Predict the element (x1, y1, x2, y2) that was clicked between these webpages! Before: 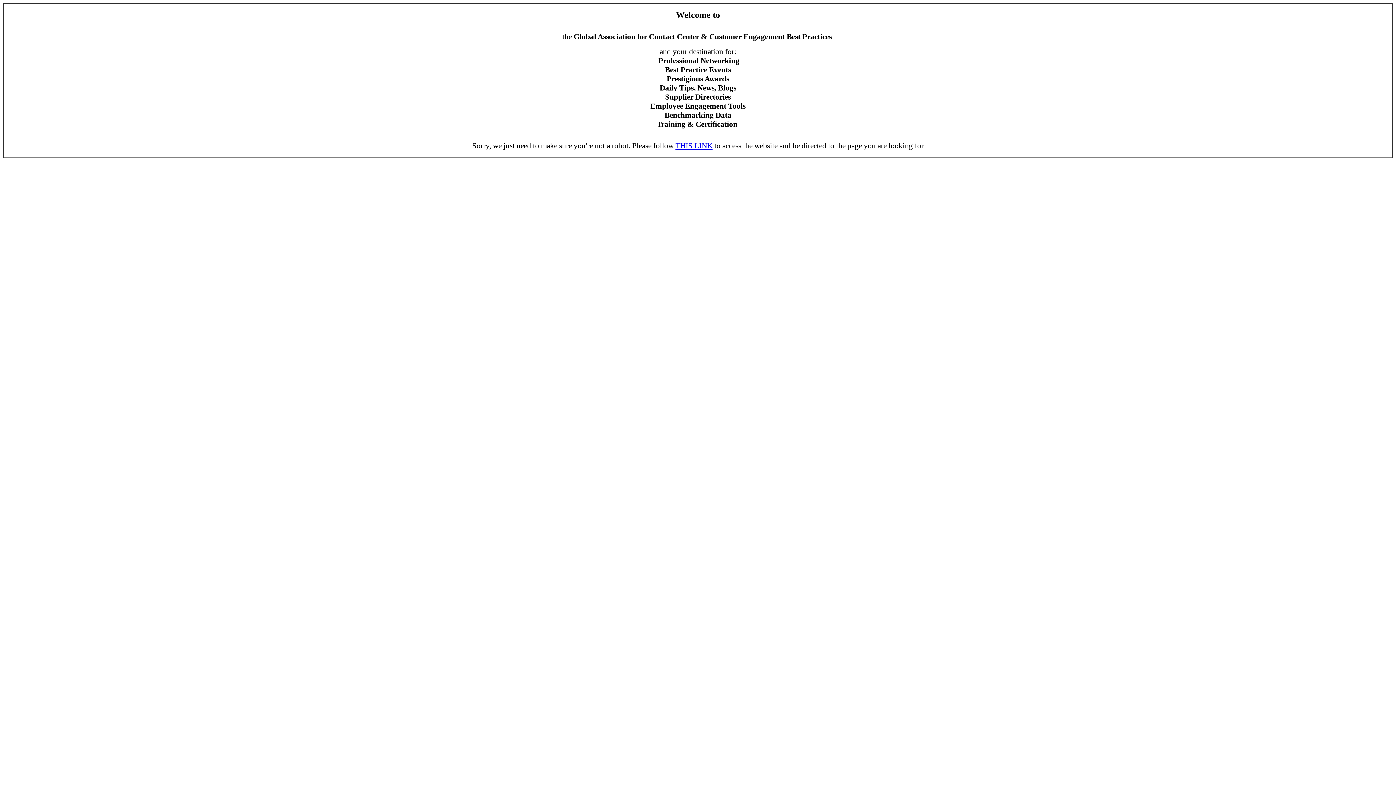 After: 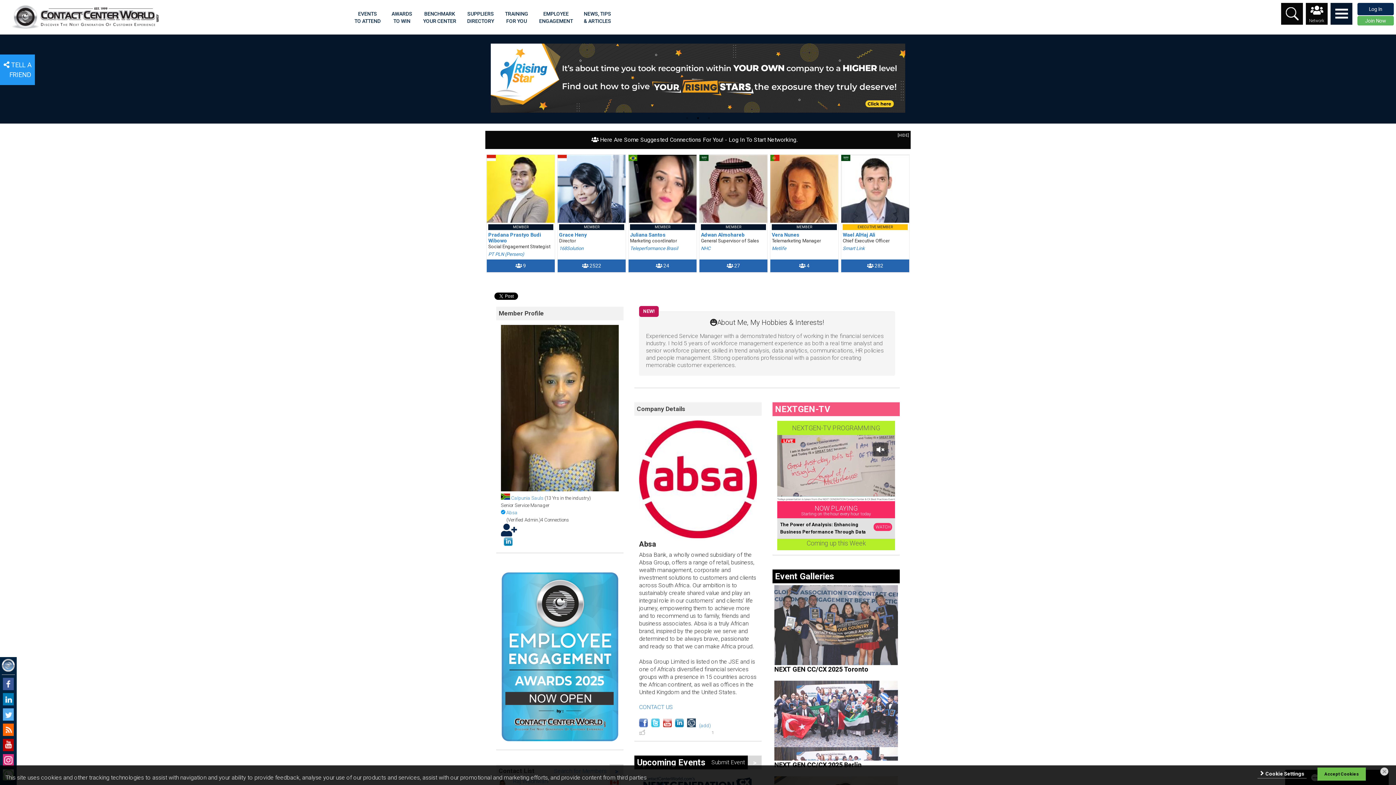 Action: label: THIS LINK bbox: (675, 141, 712, 150)